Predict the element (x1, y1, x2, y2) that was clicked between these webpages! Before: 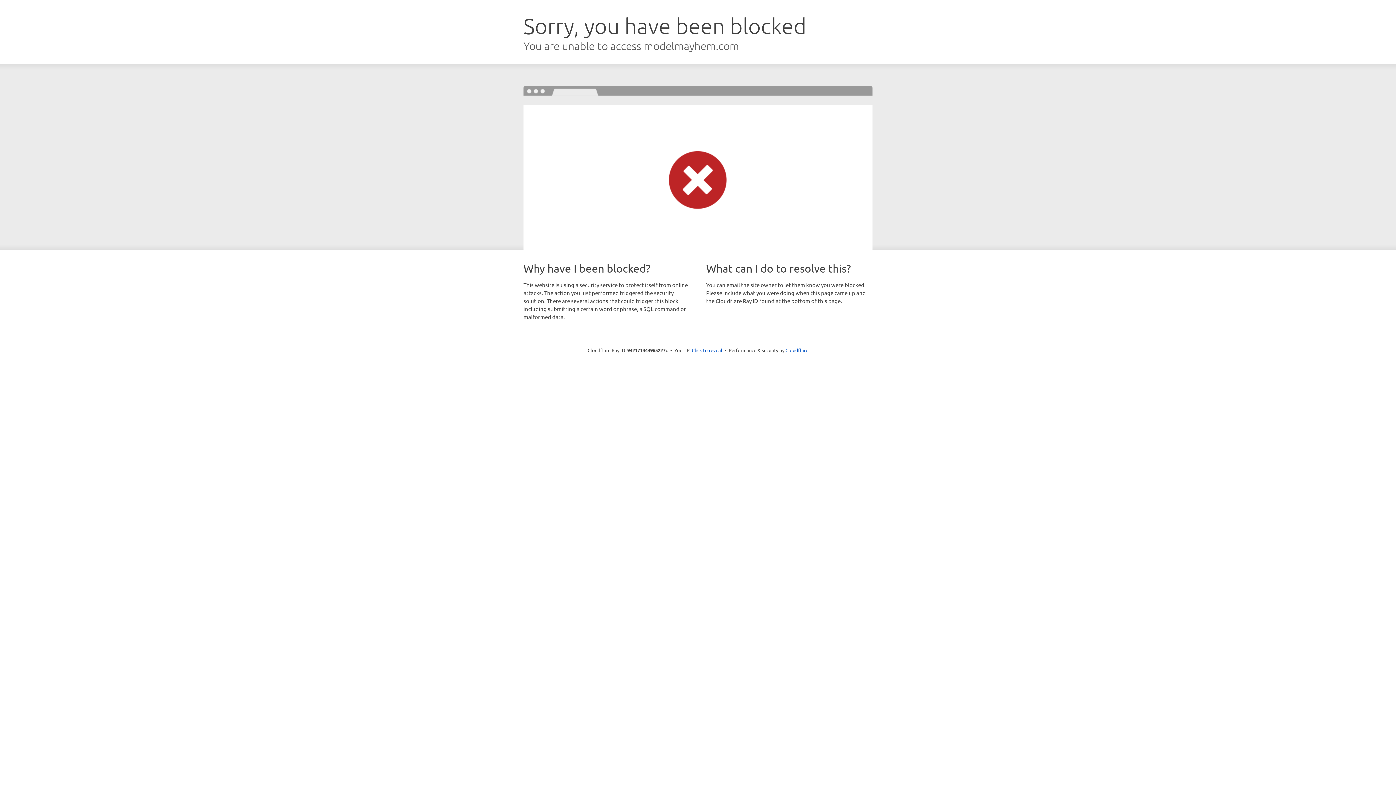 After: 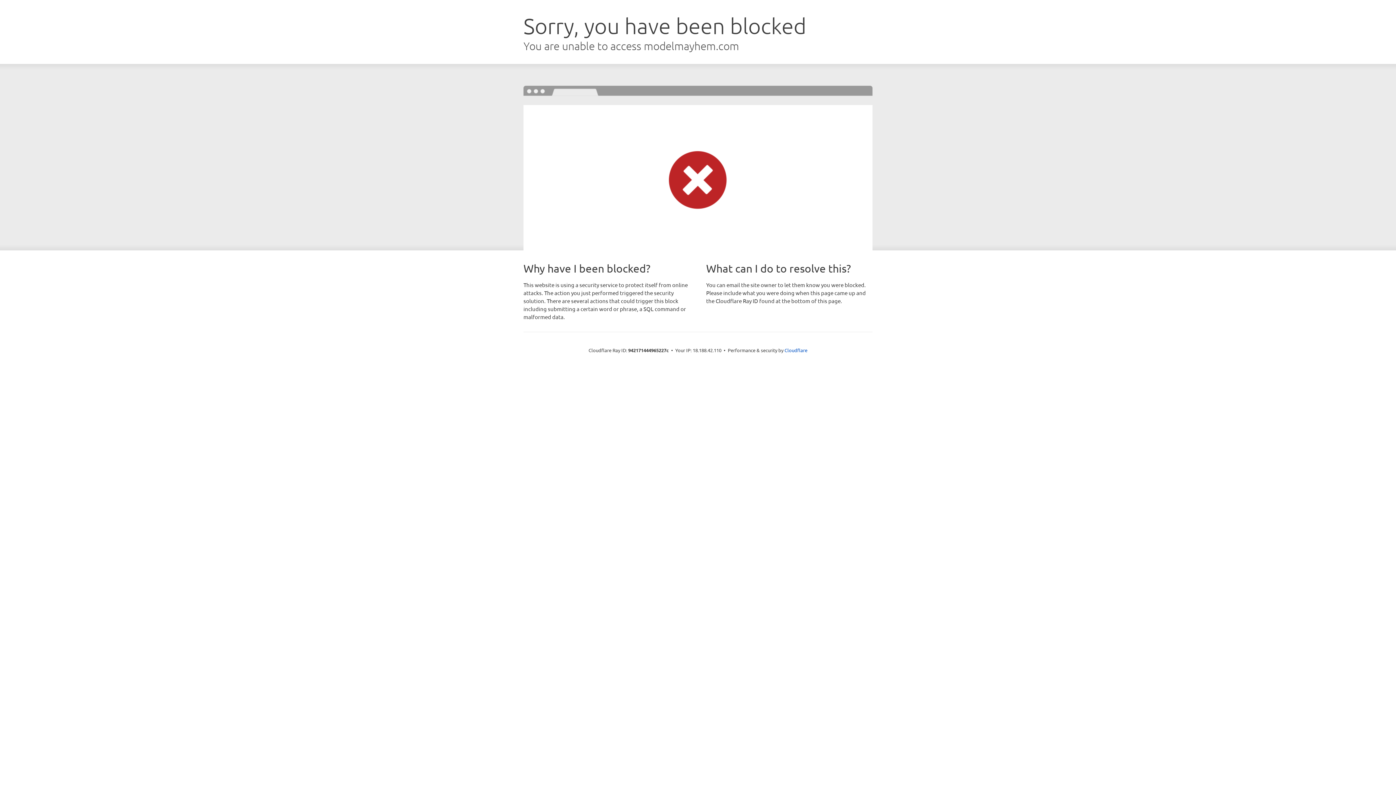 Action: bbox: (692, 346, 722, 353) label: Click to reveal